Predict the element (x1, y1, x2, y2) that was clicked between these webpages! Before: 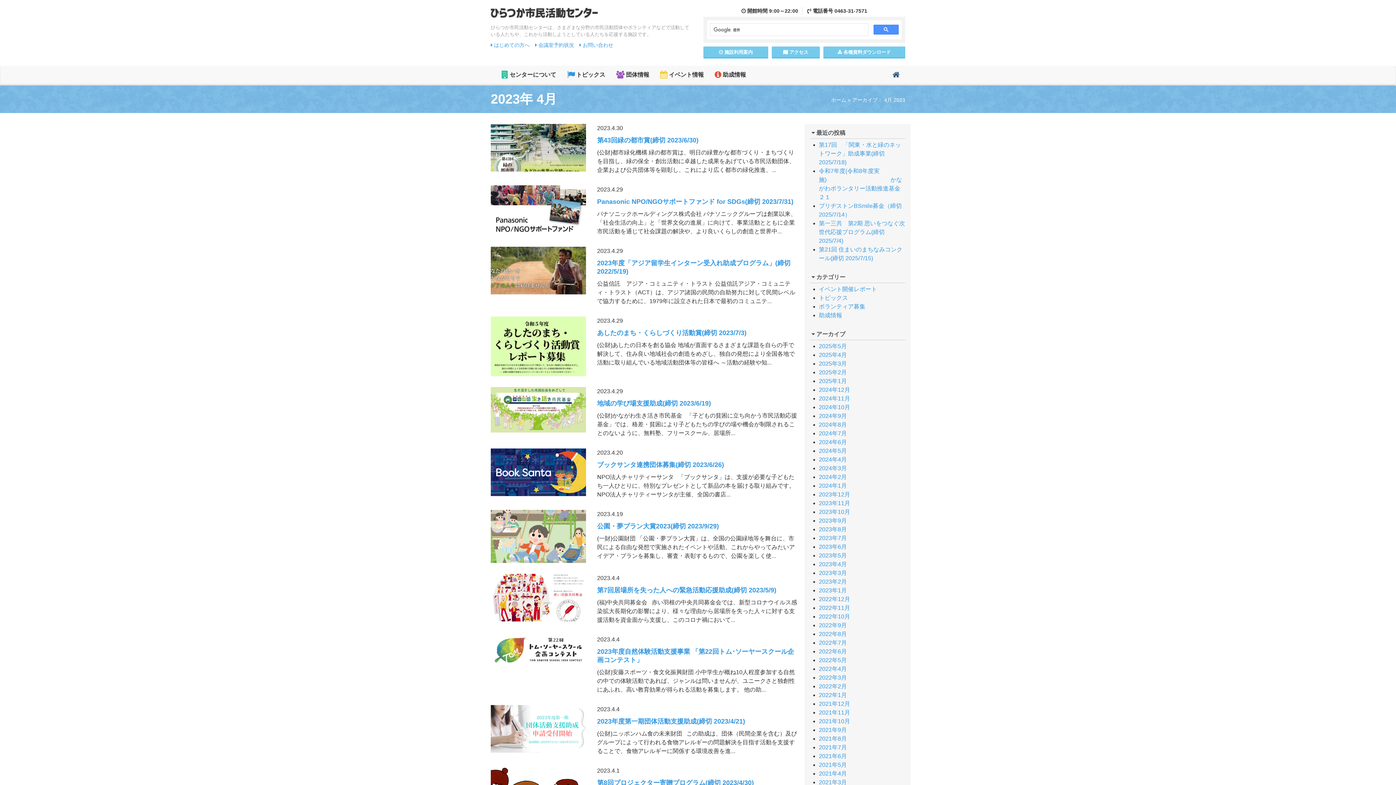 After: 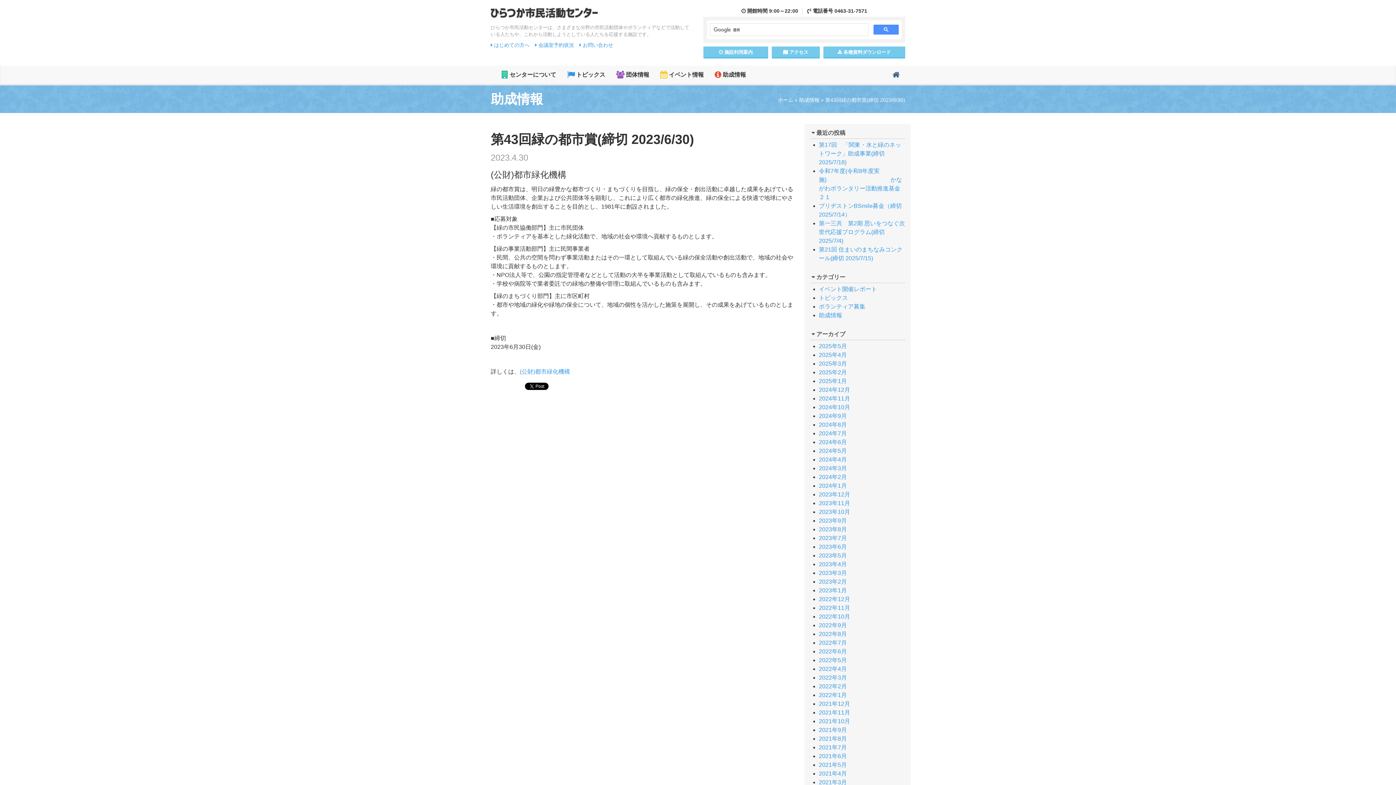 Action: label: 第43回緑の都市賞(締切 2023/6/30) bbox: (597, 136, 698, 144)